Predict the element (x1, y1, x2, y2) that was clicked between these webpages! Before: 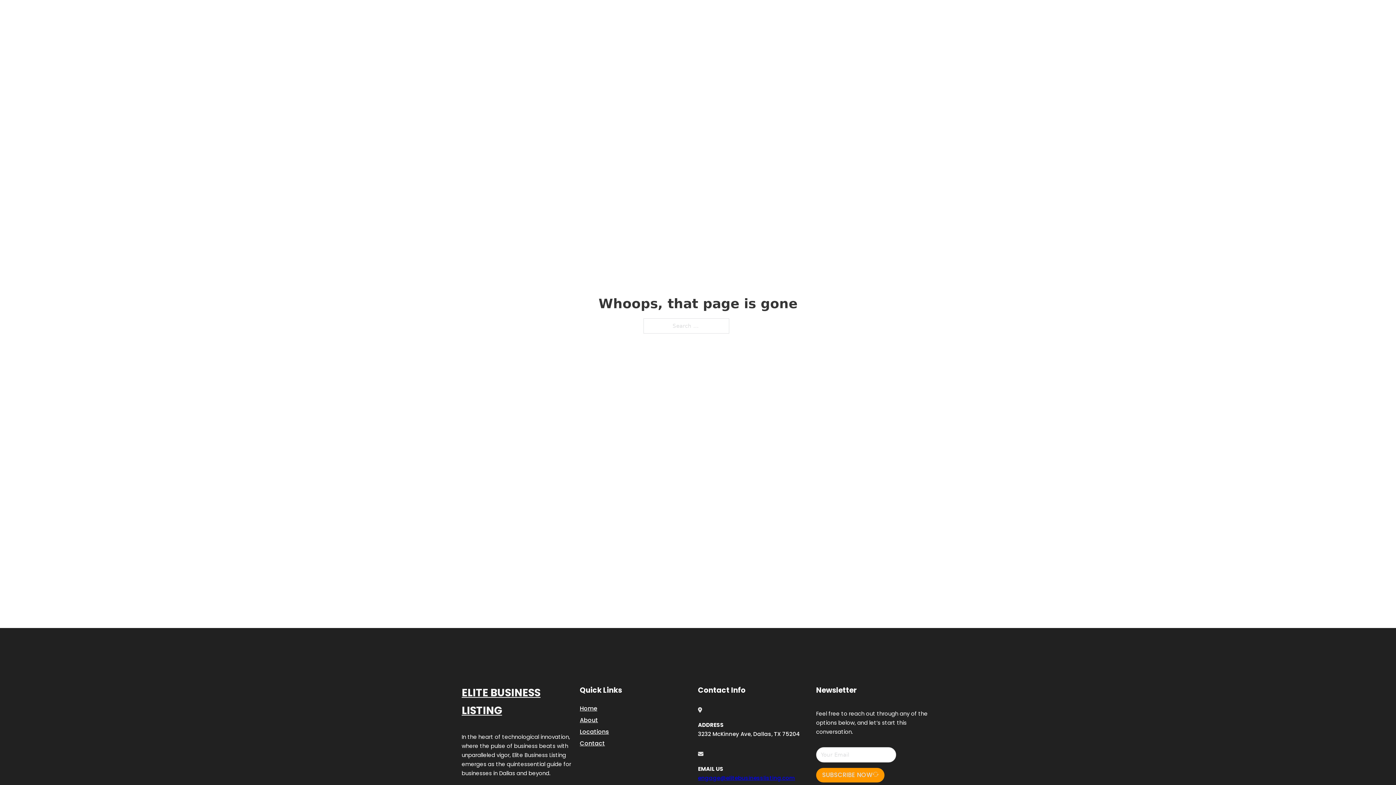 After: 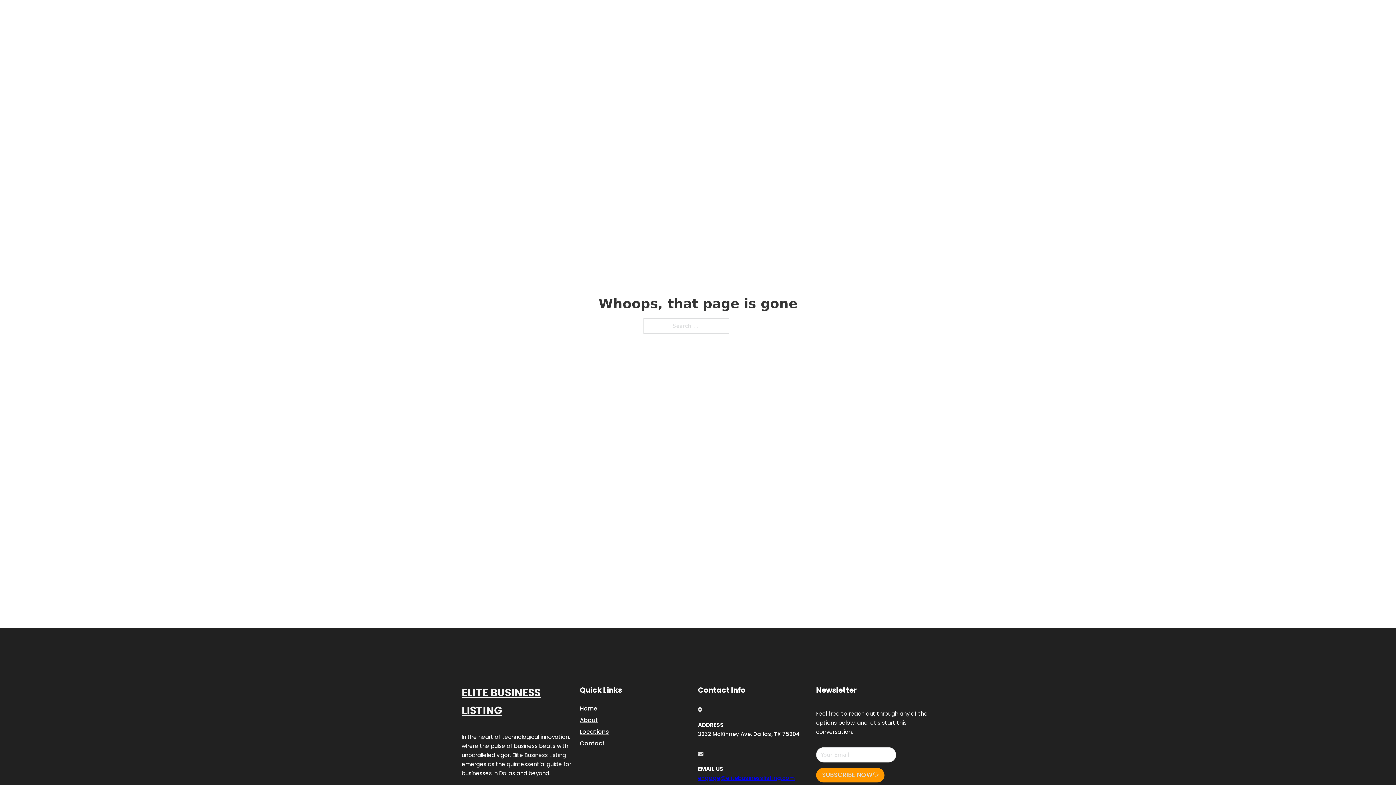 Action: bbox: (698, 774, 795, 782) label: engage@elitebusinesslisting.com